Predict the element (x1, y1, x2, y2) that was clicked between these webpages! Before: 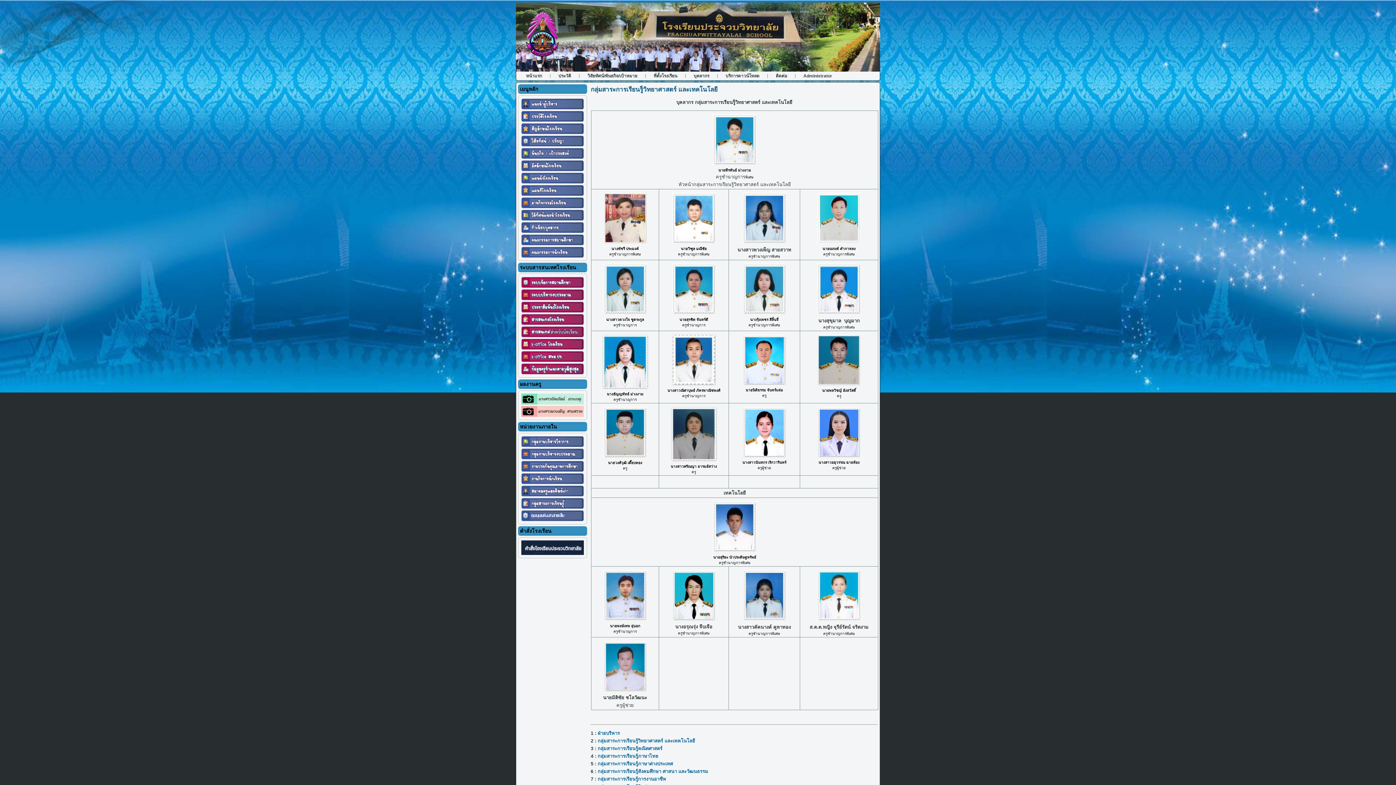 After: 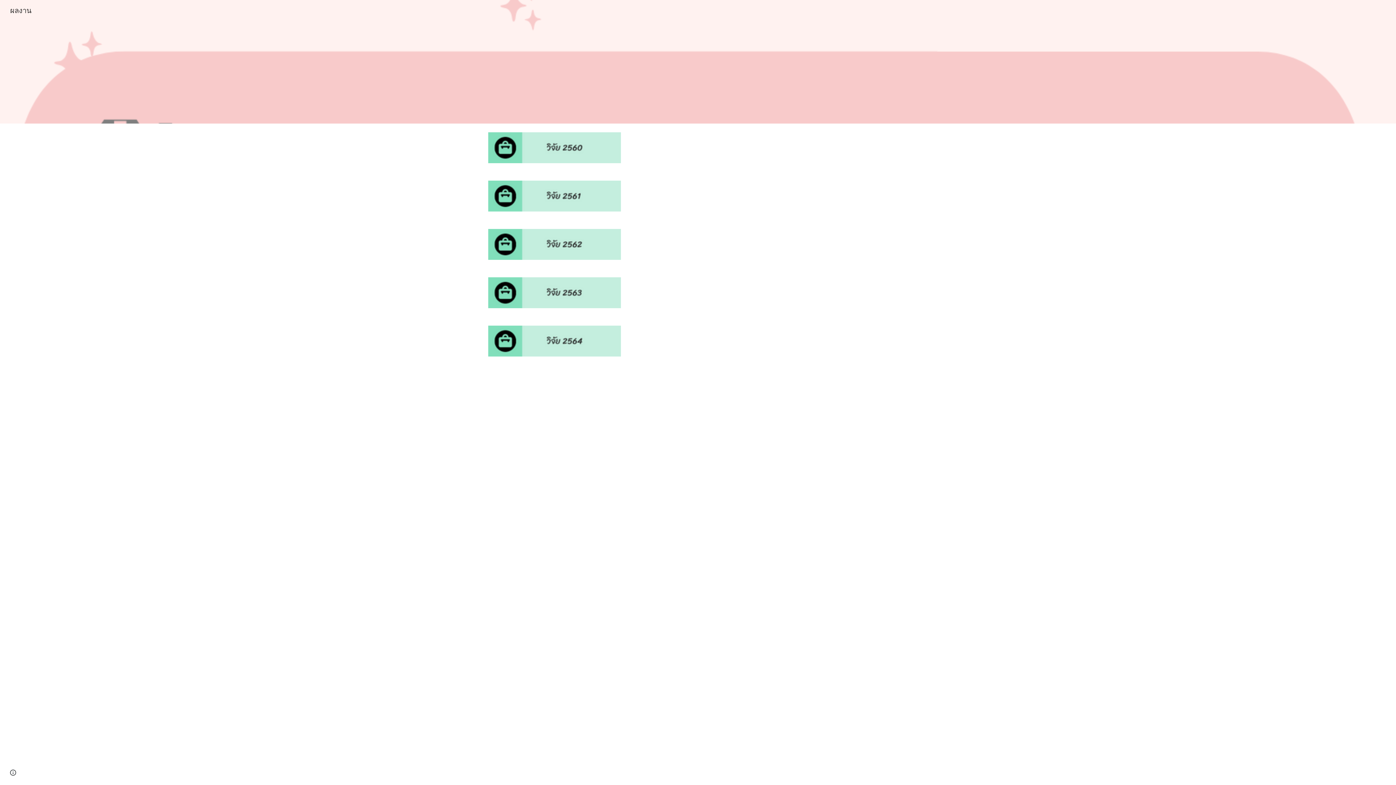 Action: bbox: (521, 400, 584, 405)